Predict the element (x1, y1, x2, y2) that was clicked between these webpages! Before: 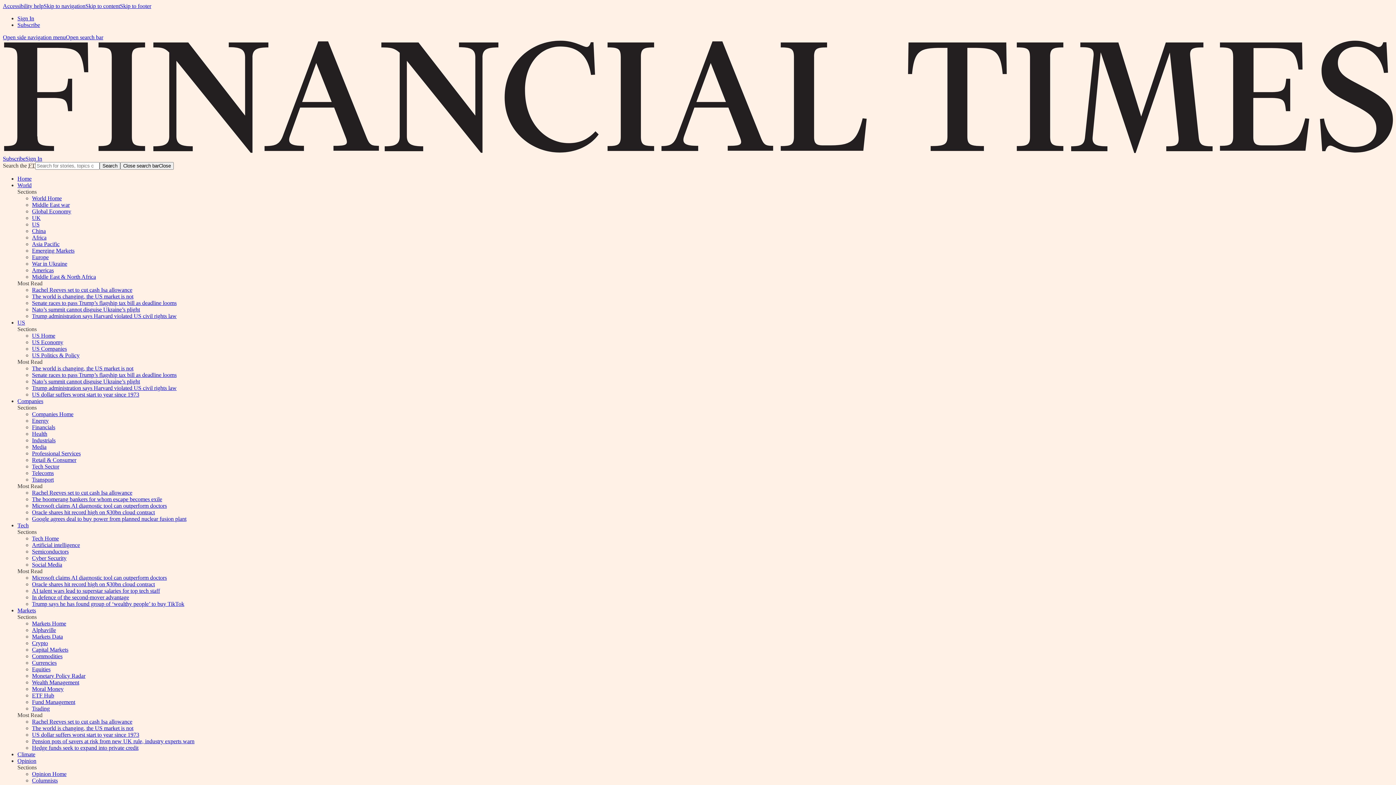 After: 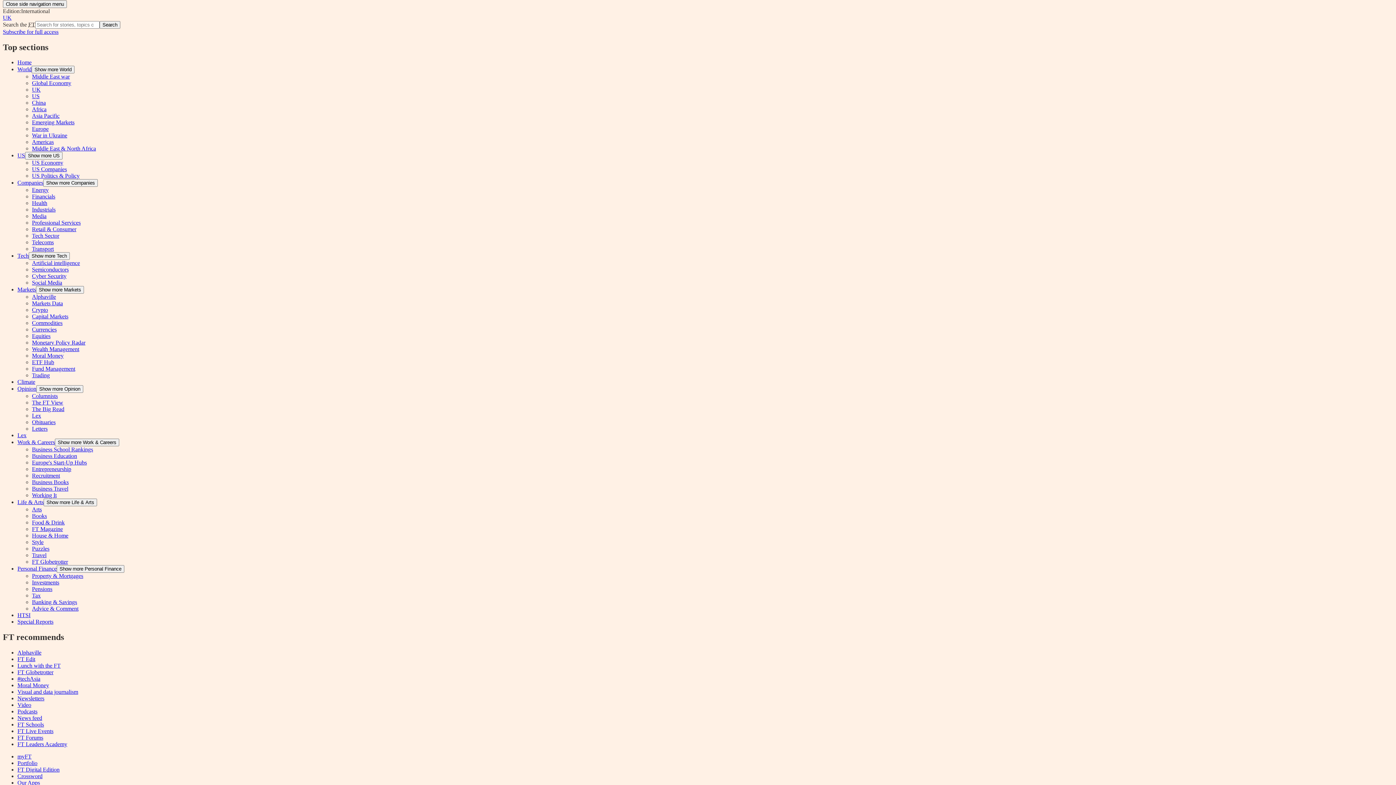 Action: bbox: (2, 34, 65, 40) label: Open side navigation menu